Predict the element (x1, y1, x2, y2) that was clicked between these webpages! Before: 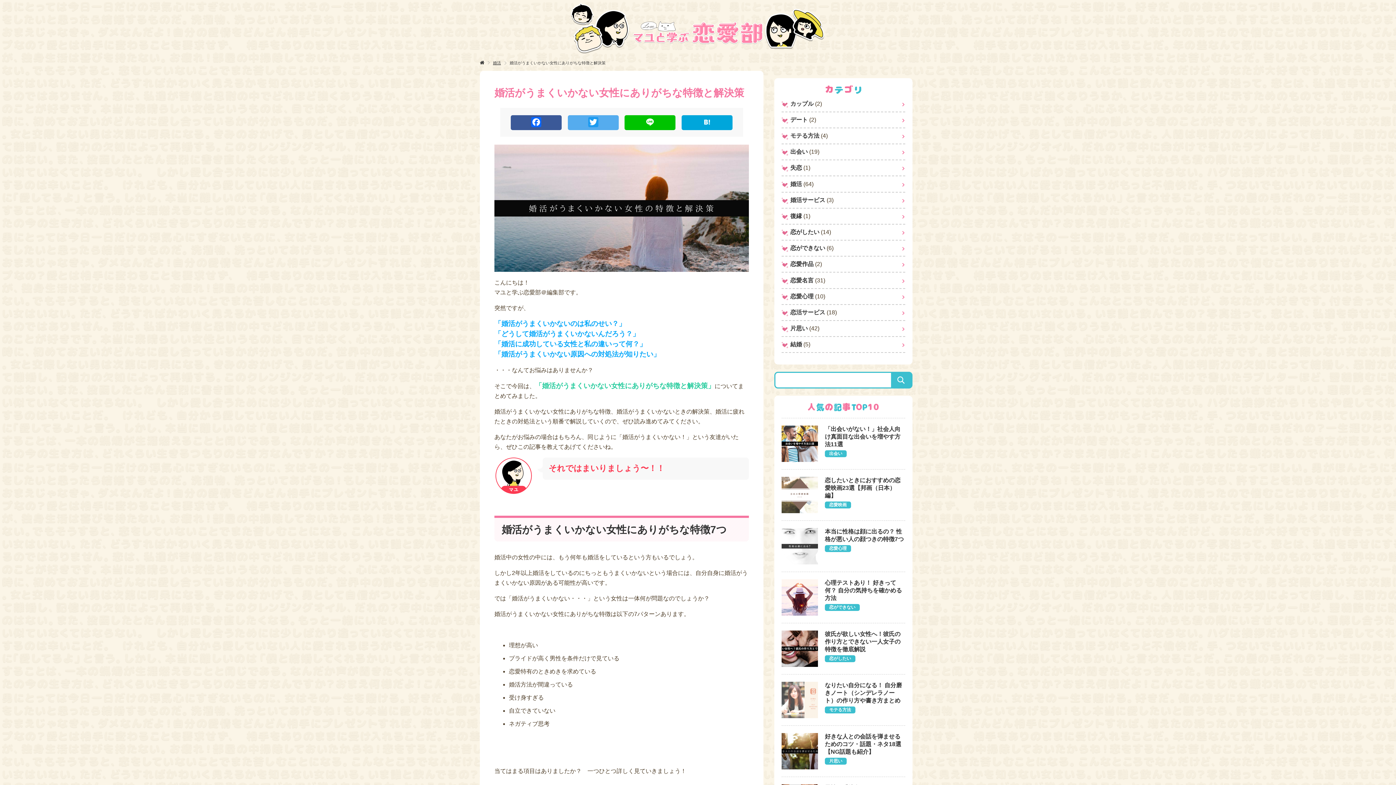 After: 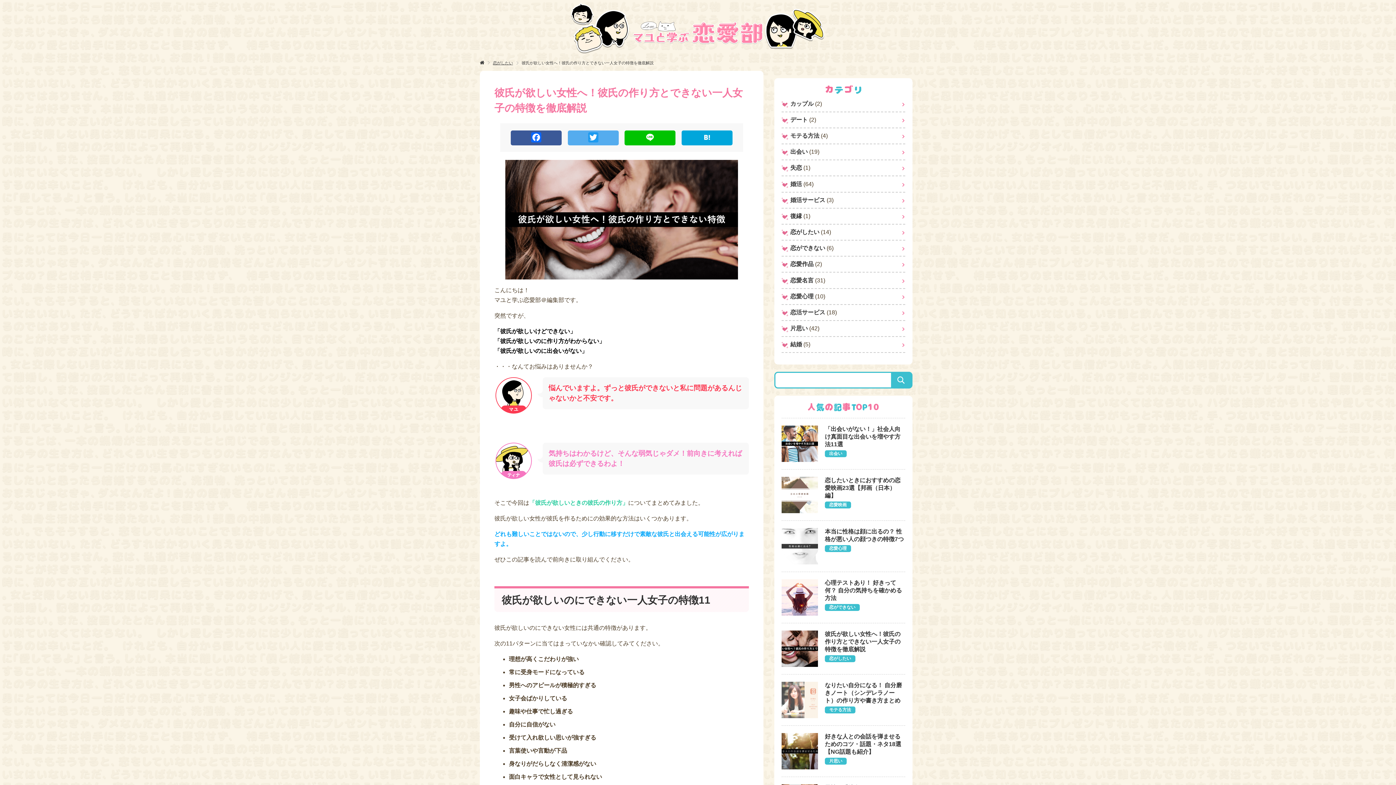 Action: bbox: (825, 631, 900, 652) label: 彼氏が欲しい女性へ！彼氏の作り方とできない一人女子の特徴を徹底解説